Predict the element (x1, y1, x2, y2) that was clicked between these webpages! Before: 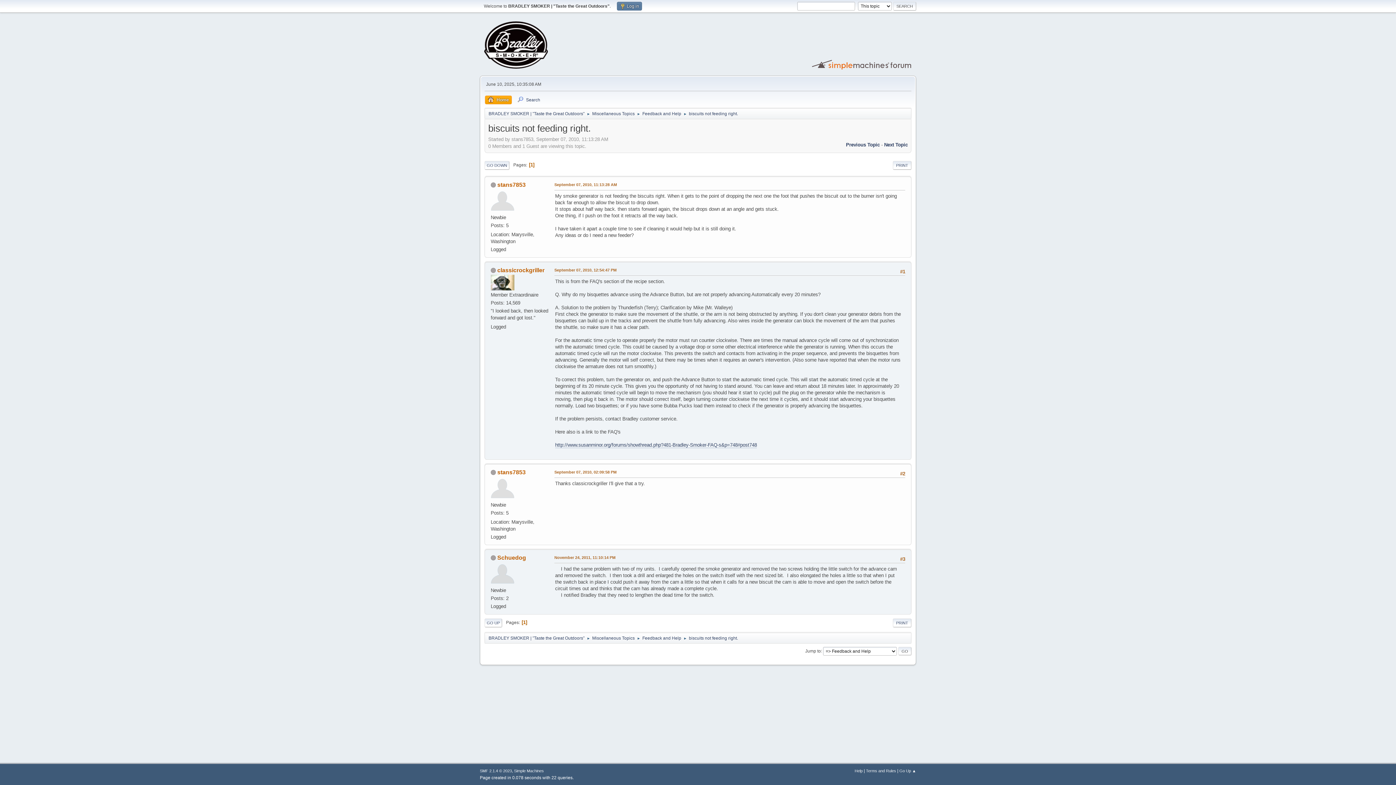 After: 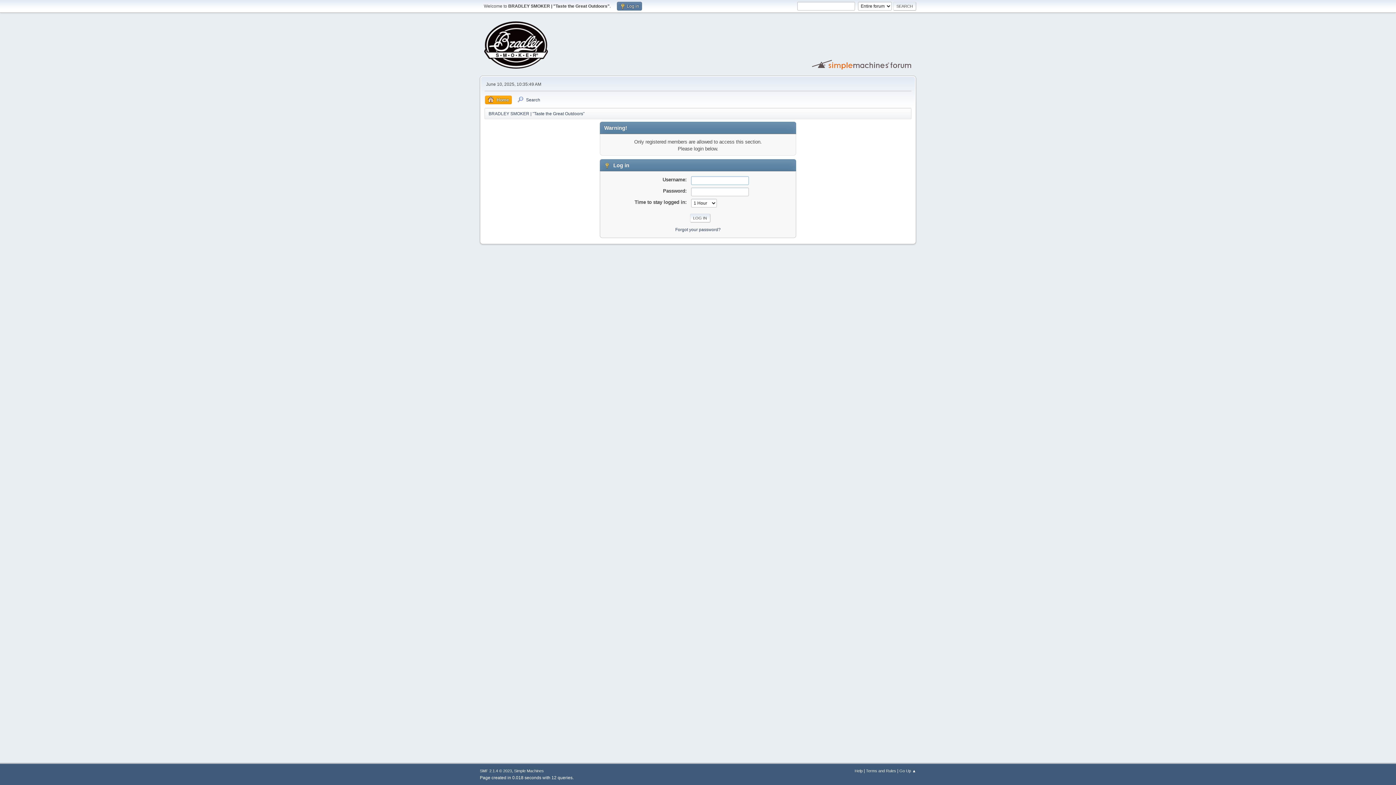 Action: bbox: (490, 571, 514, 576)